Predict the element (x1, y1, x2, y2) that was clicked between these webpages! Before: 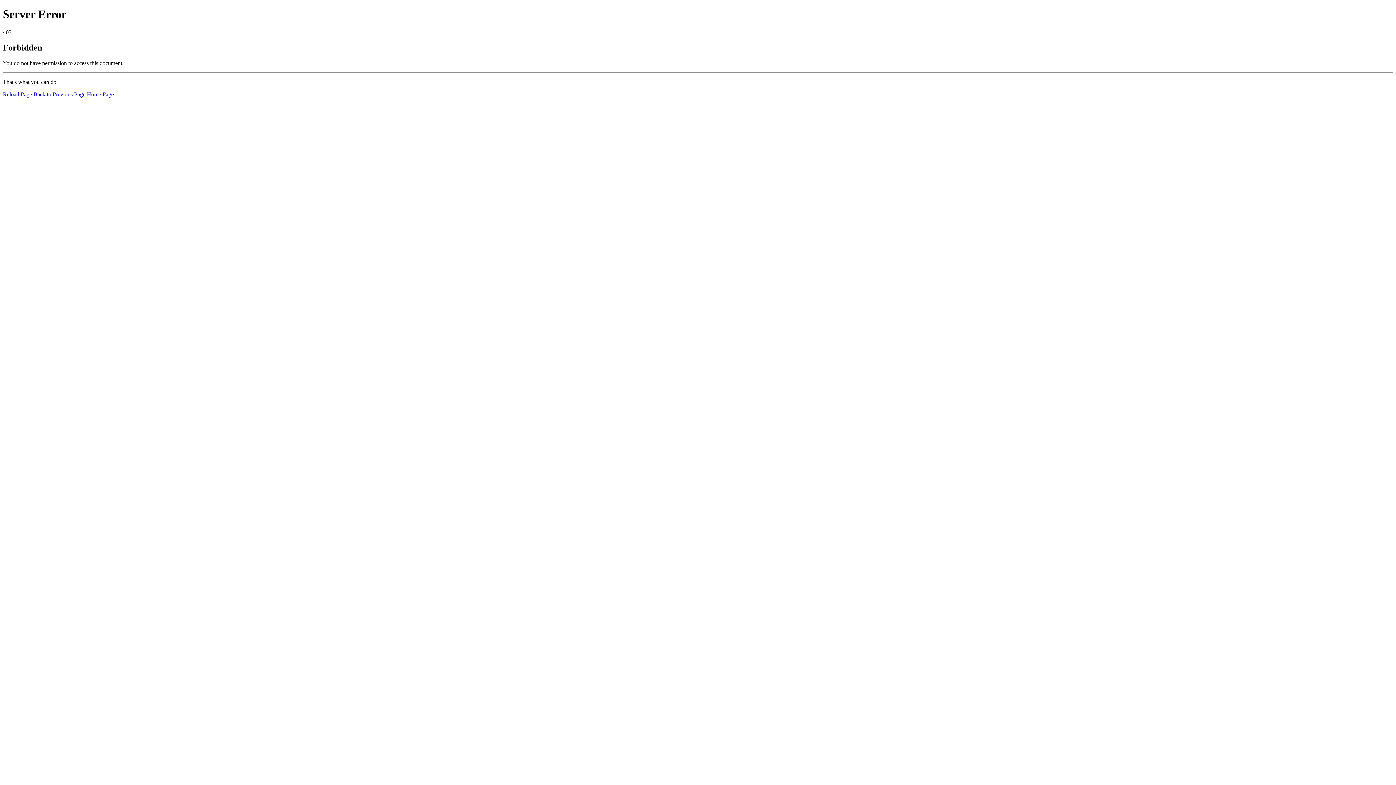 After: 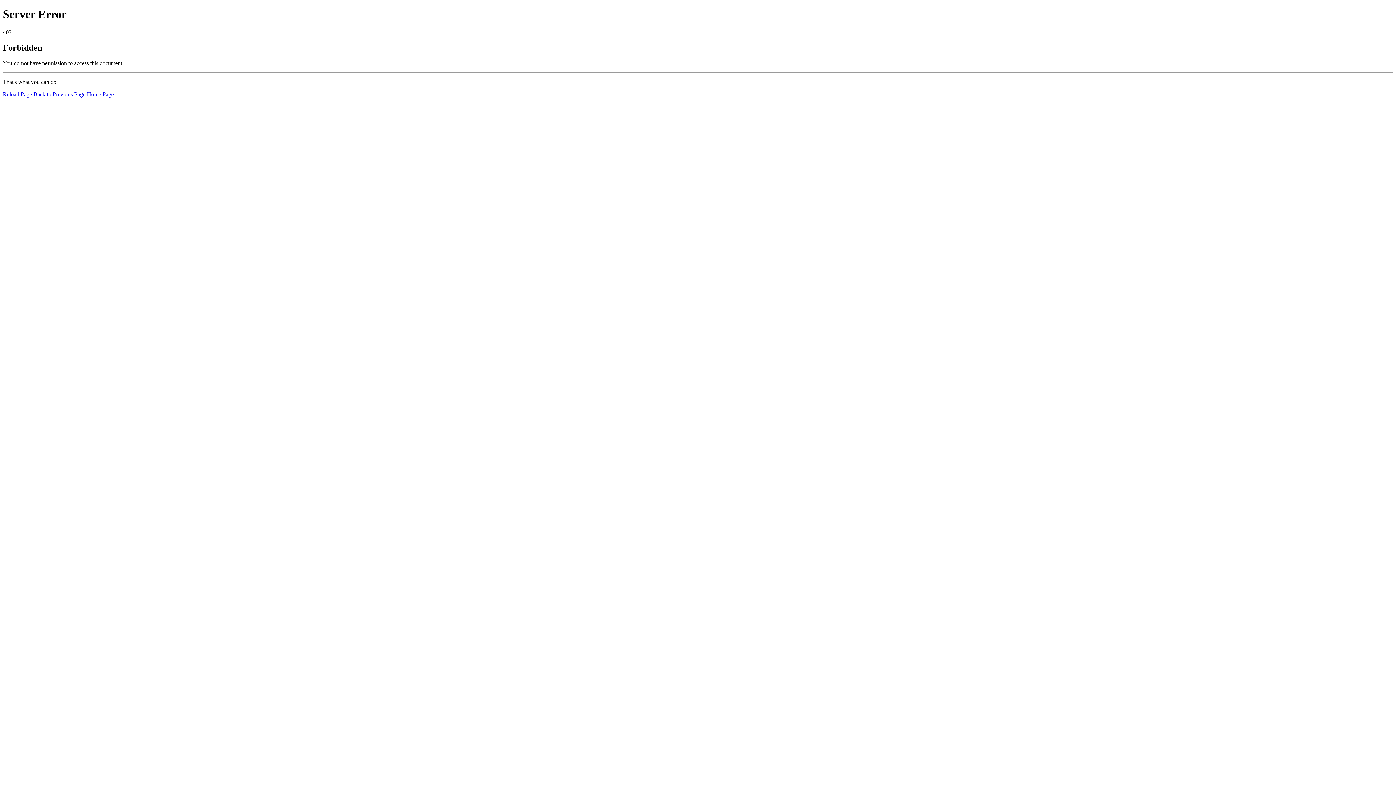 Action: bbox: (2, 91, 32, 97) label: Reload Page